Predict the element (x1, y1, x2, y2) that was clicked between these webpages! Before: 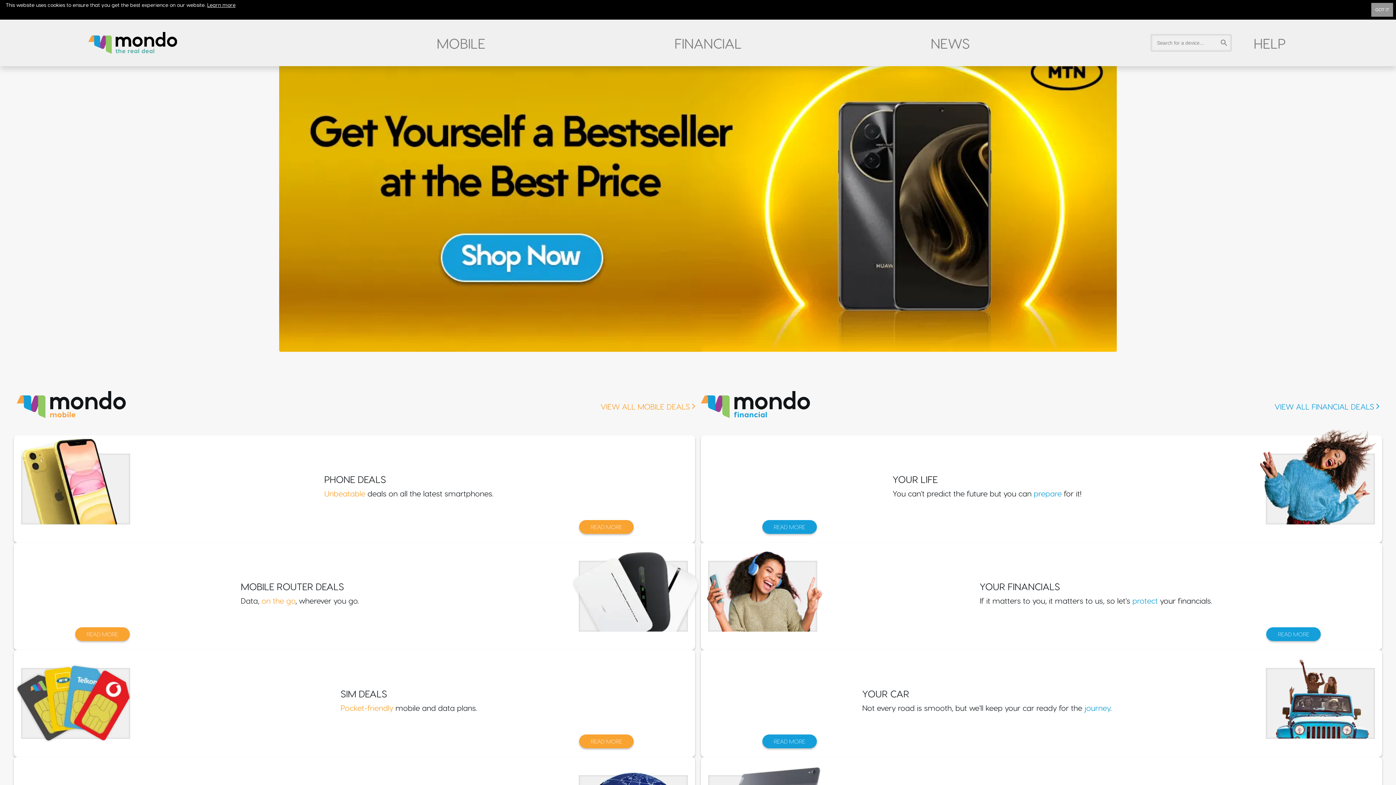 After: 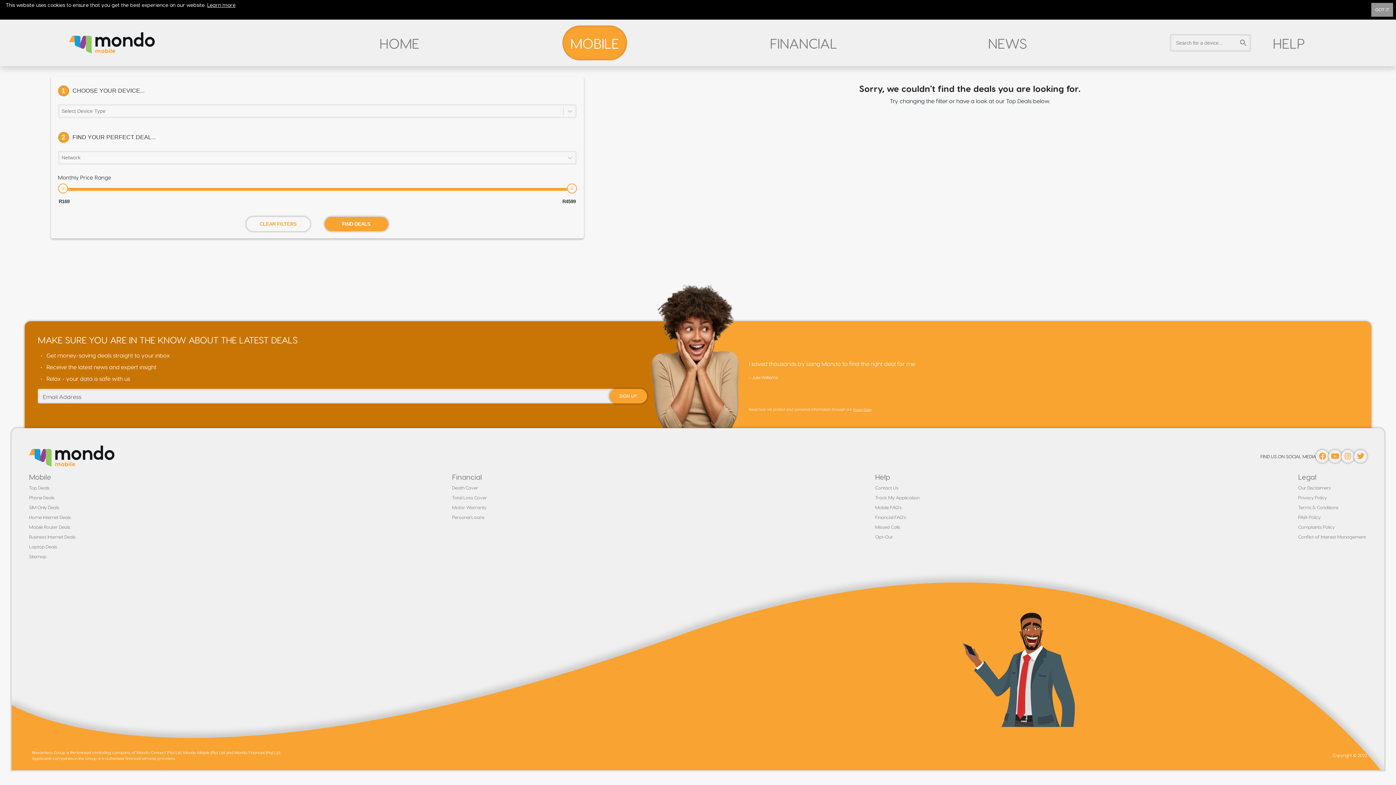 Action: label: READ MORE bbox: (579, 734, 633, 748)